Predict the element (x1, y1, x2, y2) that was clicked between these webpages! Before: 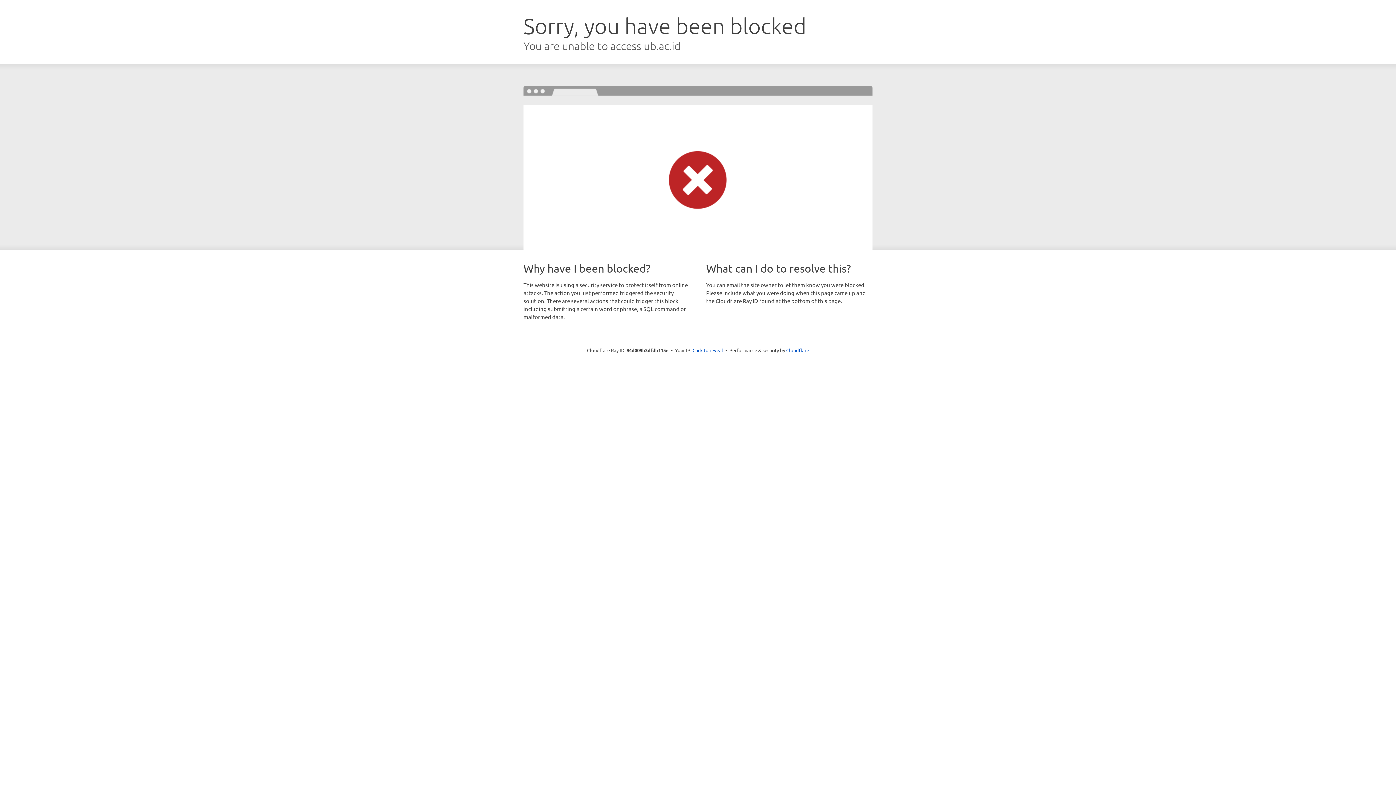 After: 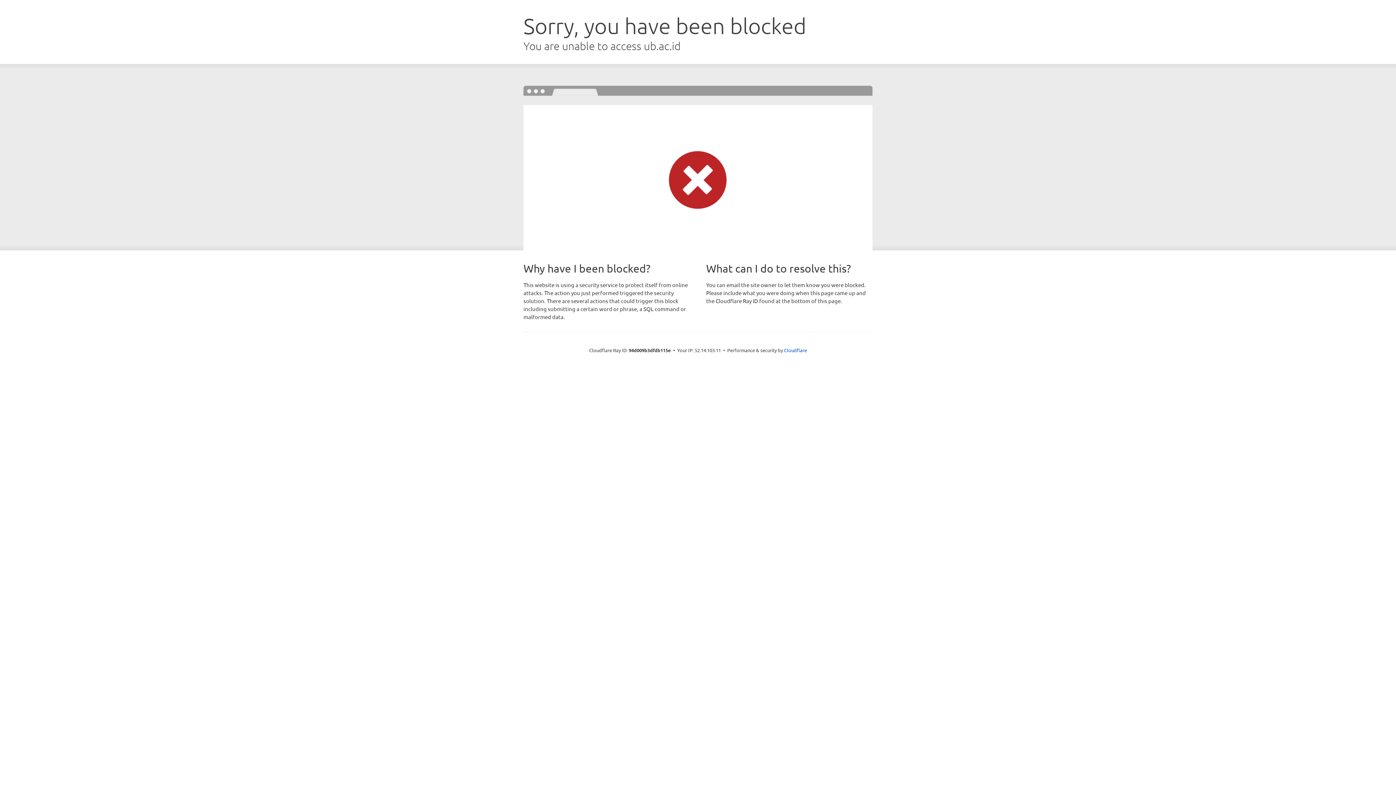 Action: bbox: (692, 346, 723, 353) label: Click to reveal